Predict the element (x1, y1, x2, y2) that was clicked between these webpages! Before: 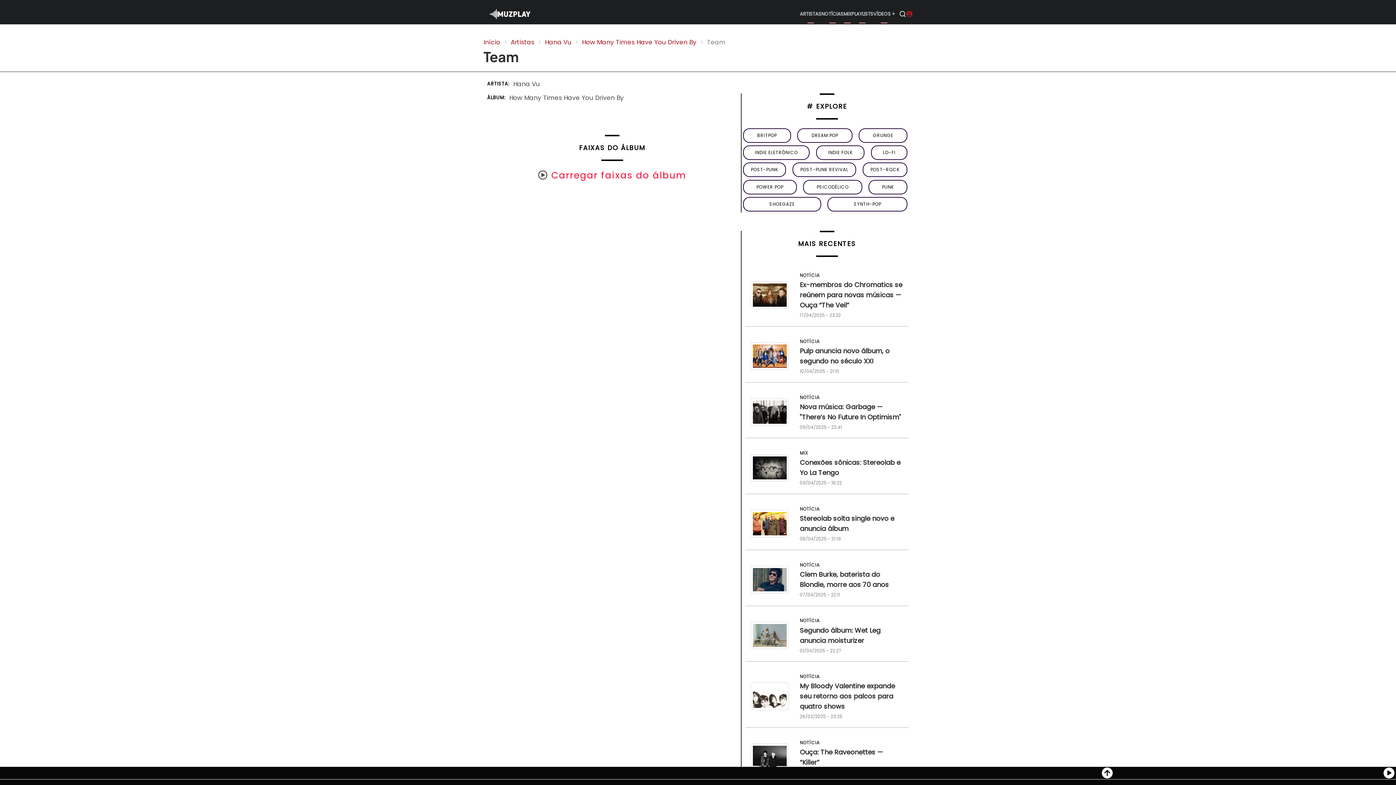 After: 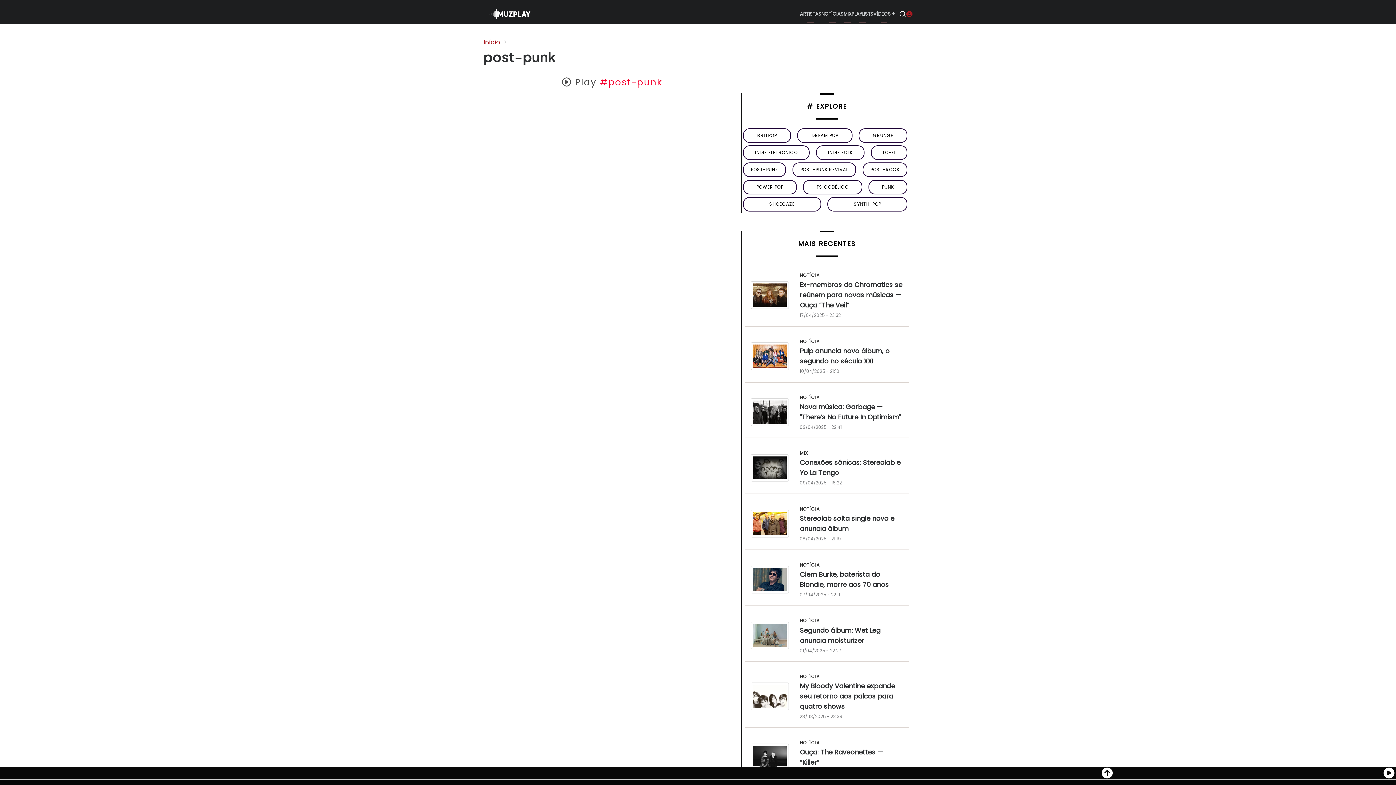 Action: bbox: (743, 162, 786, 177) label: POST-PUNK